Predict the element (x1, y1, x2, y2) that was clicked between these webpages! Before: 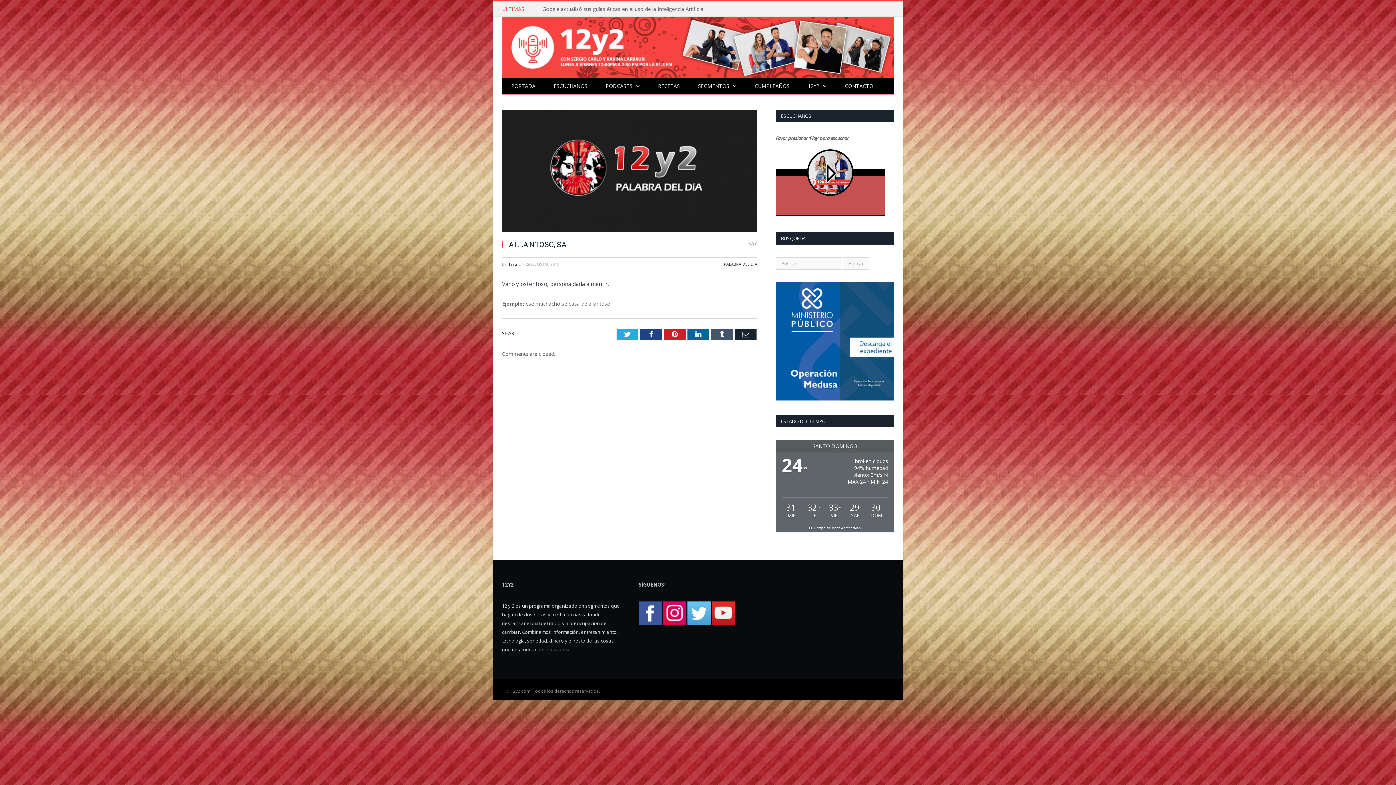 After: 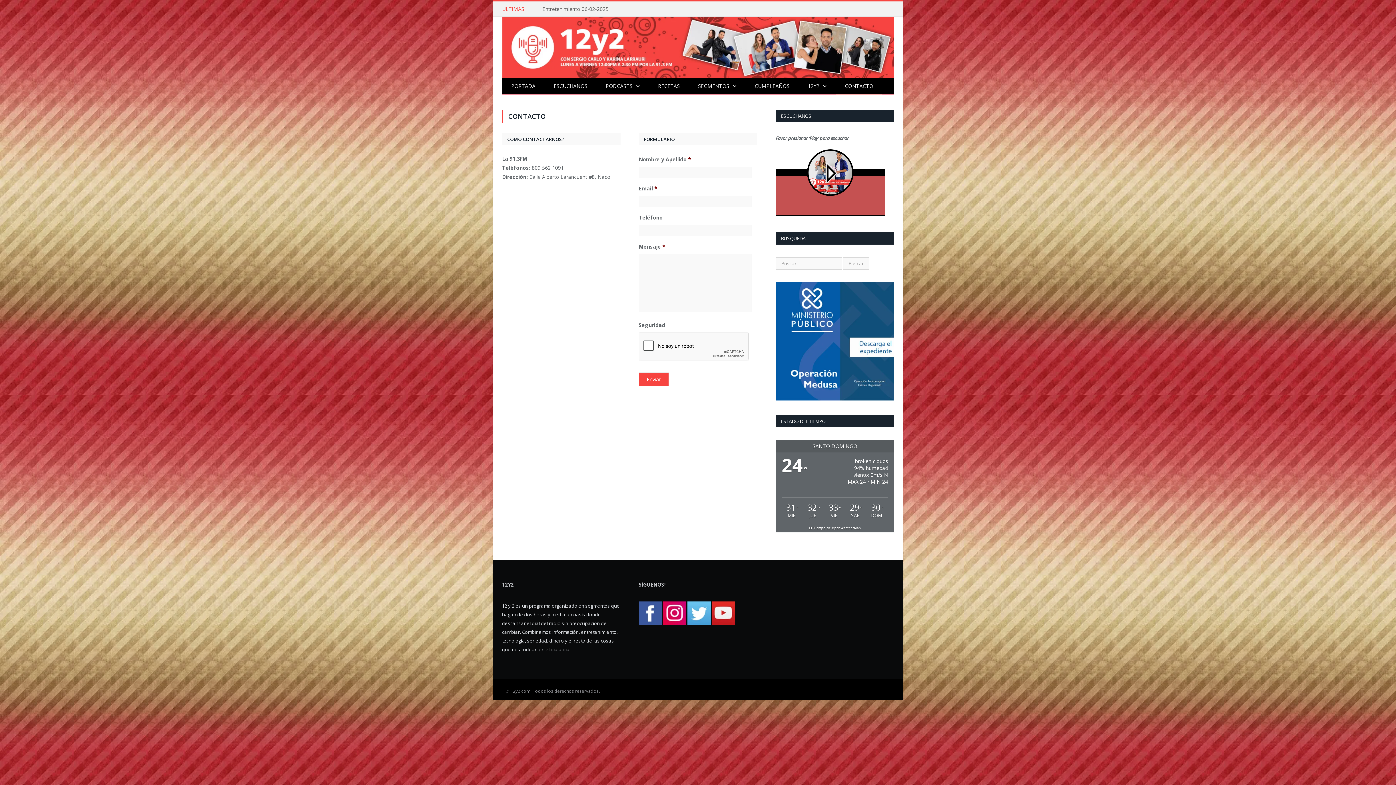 Action: label: CONTACTO bbox: (836, 78, 882, 94)